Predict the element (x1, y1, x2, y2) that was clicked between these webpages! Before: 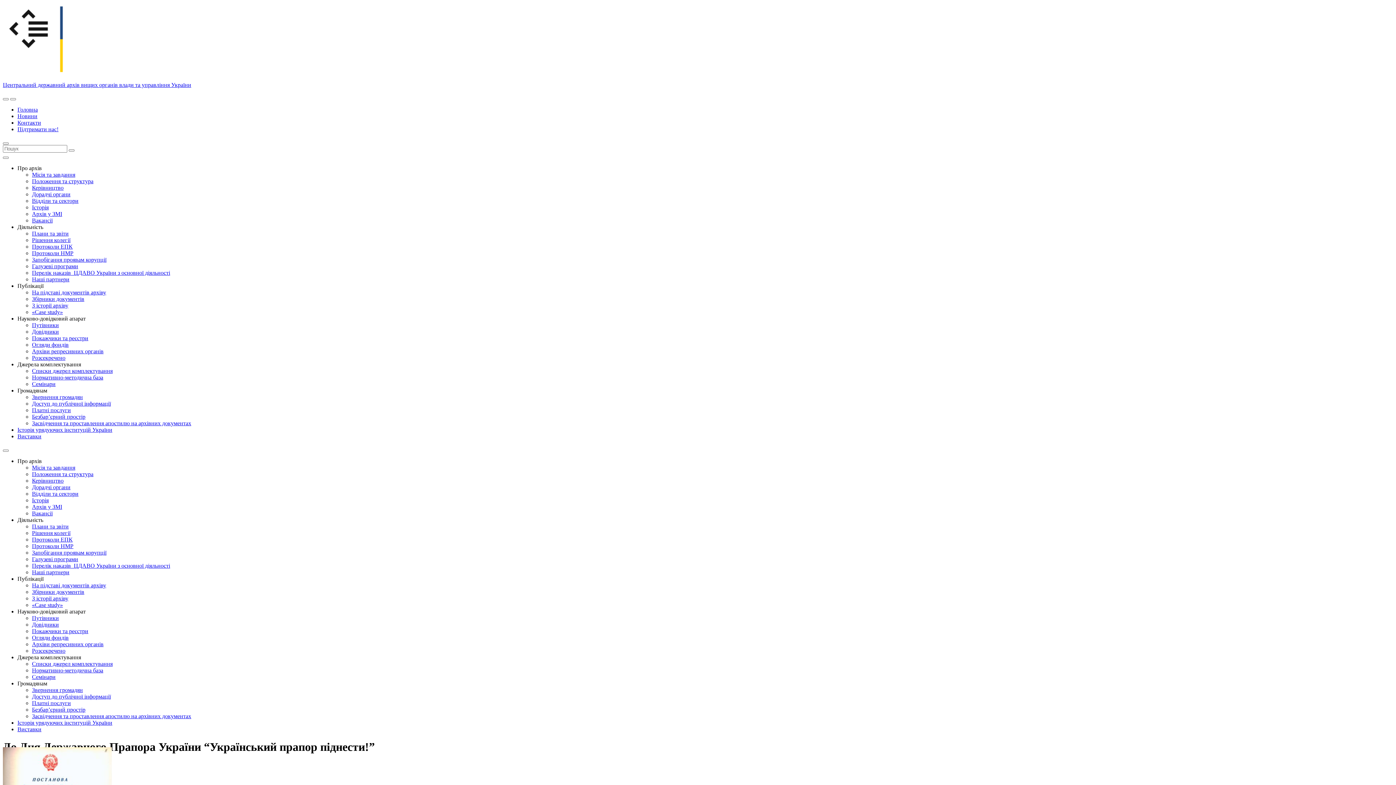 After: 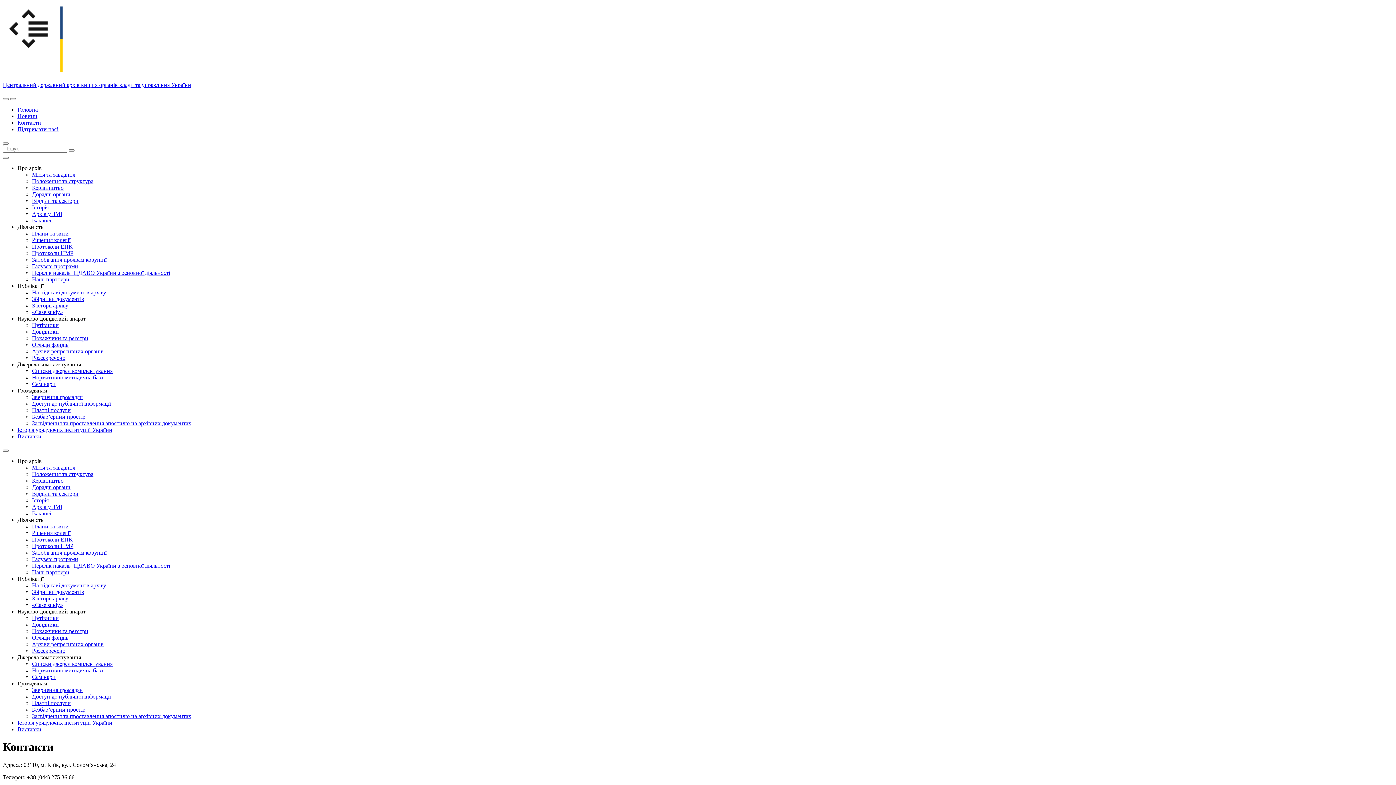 Action: bbox: (17, 119, 41, 125) label: Контакти